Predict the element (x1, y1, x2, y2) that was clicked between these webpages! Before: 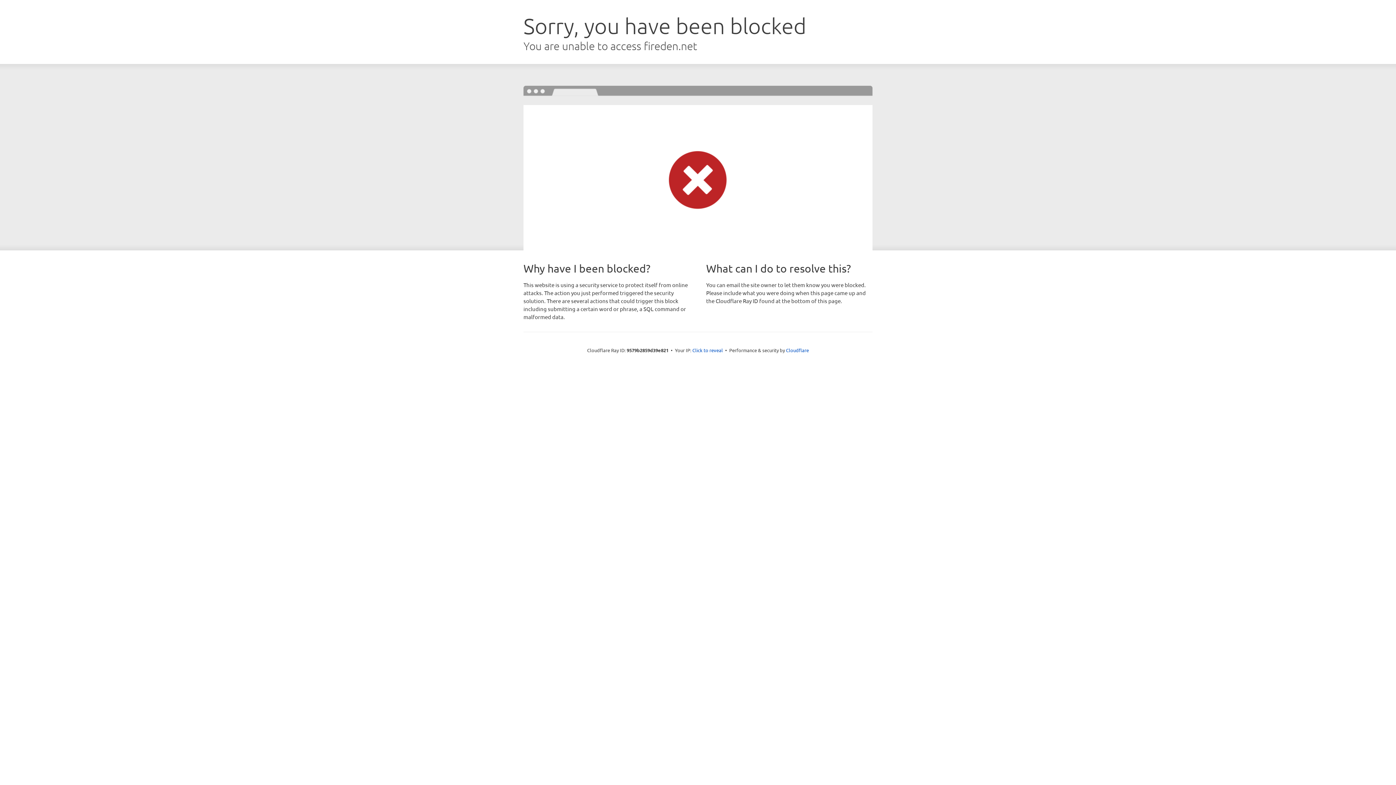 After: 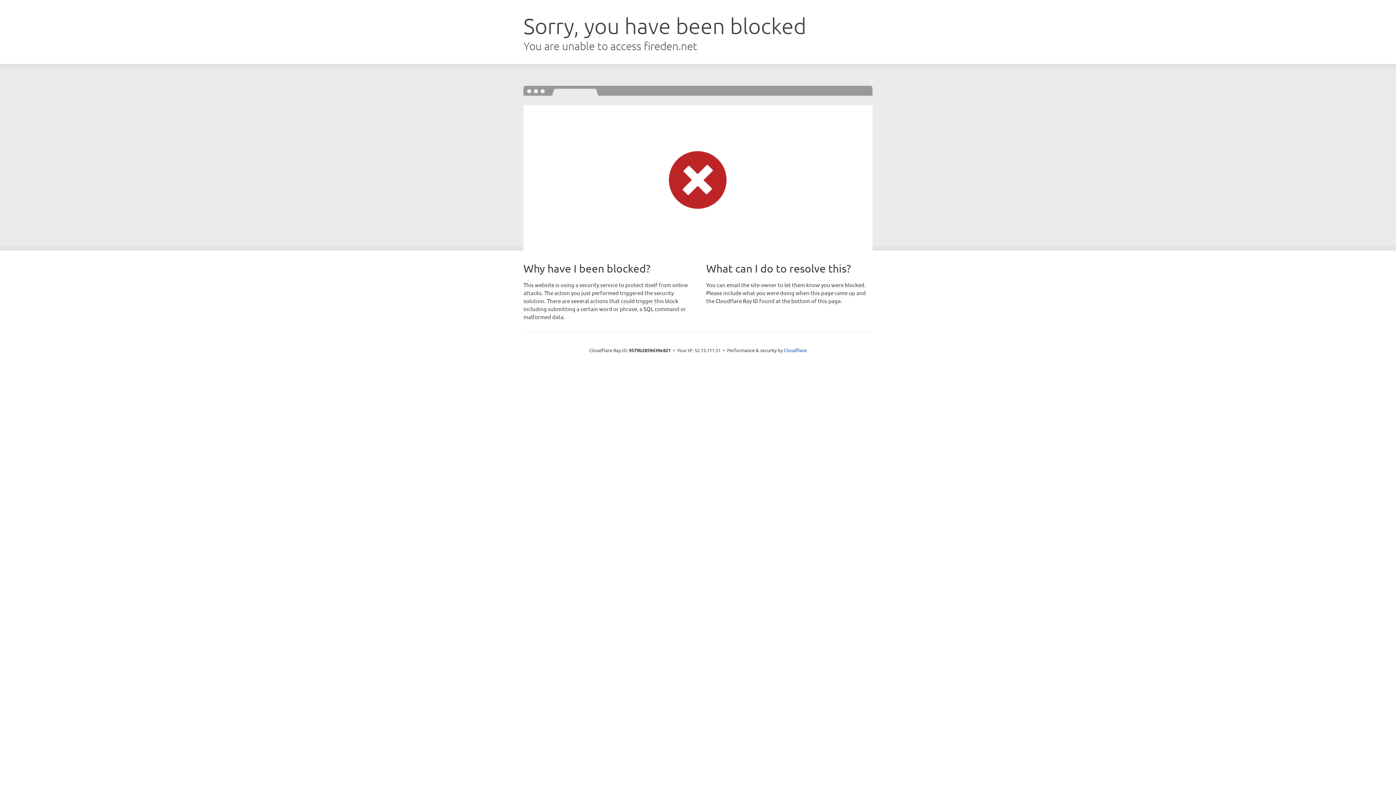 Action: bbox: (692, 346, 723, 353) label: Click to reveal